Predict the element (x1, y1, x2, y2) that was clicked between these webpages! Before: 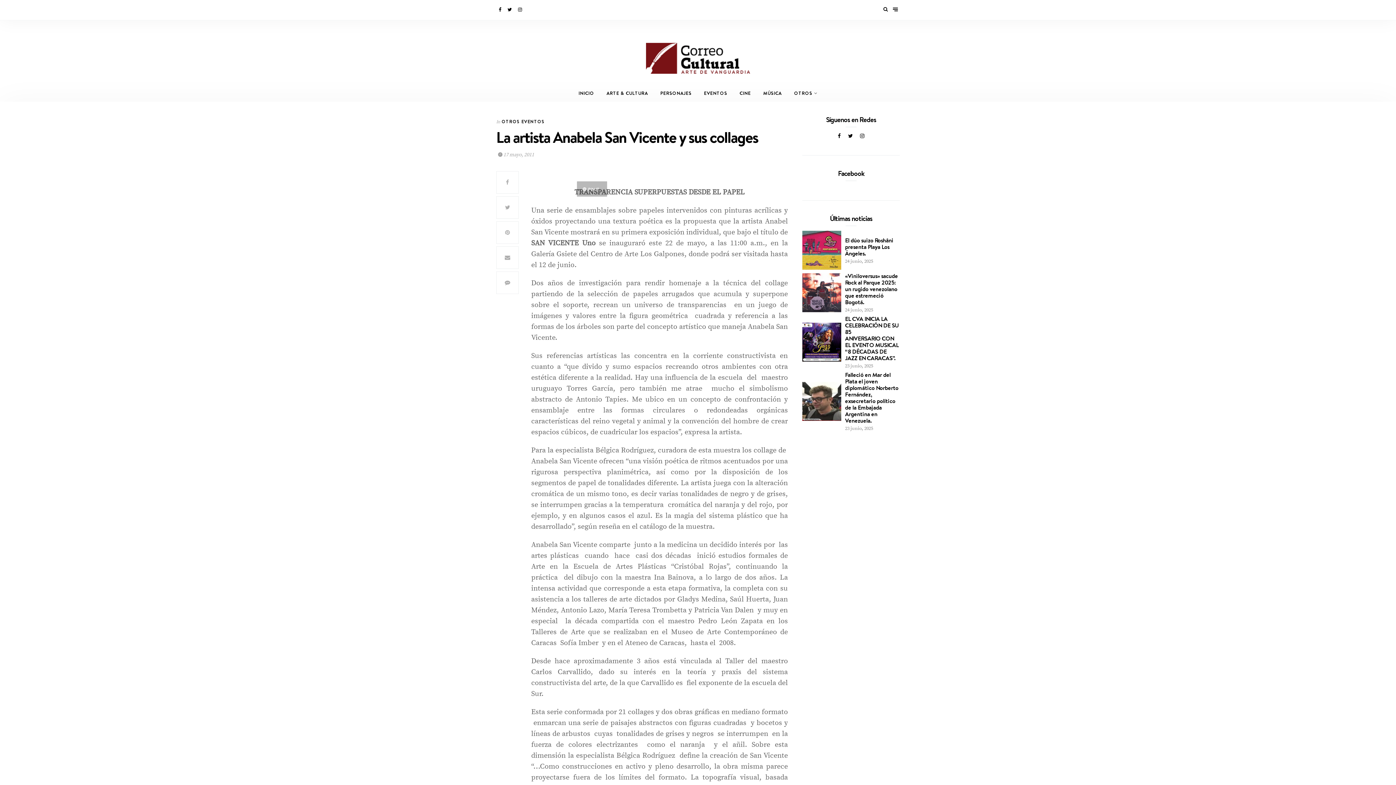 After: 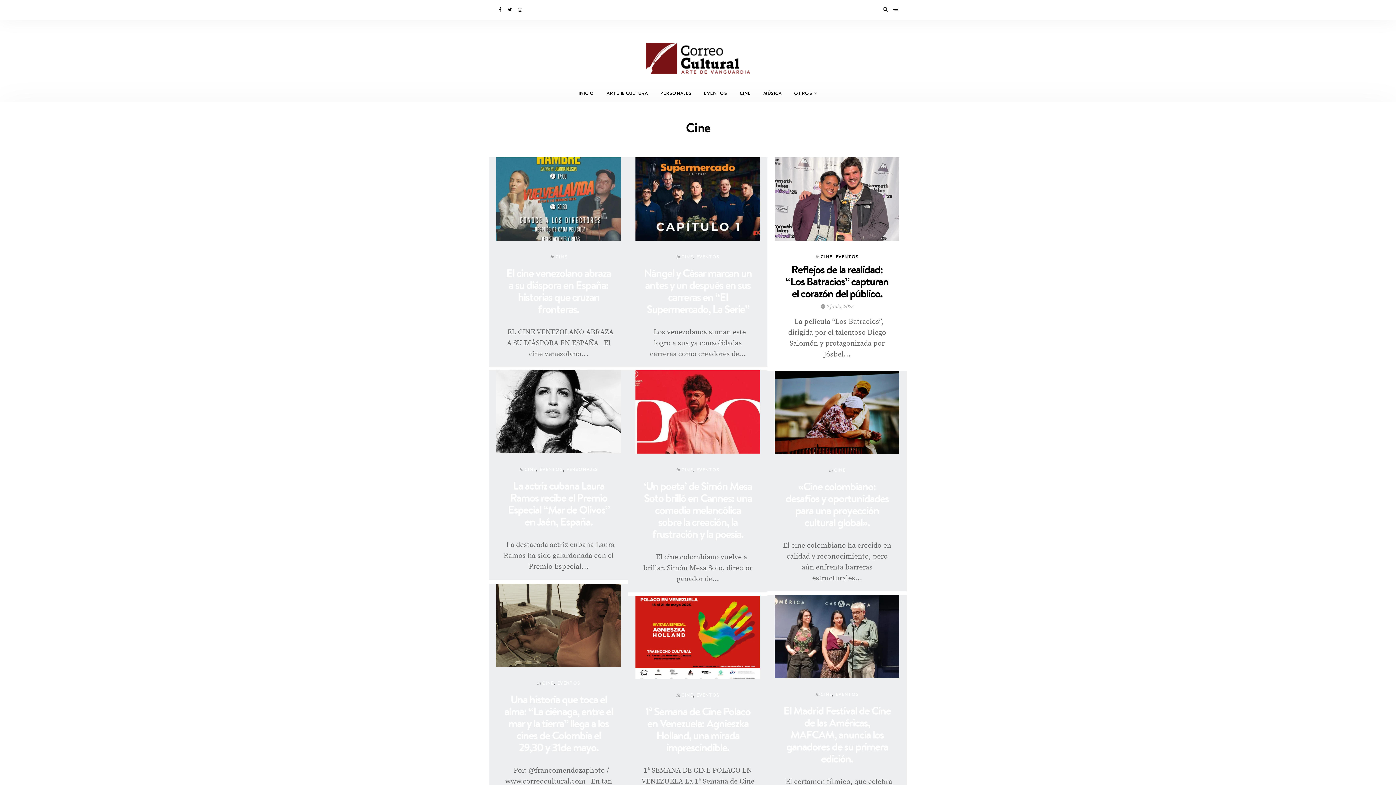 Action: bbox: (733, 85, 757, 101) label: CINE